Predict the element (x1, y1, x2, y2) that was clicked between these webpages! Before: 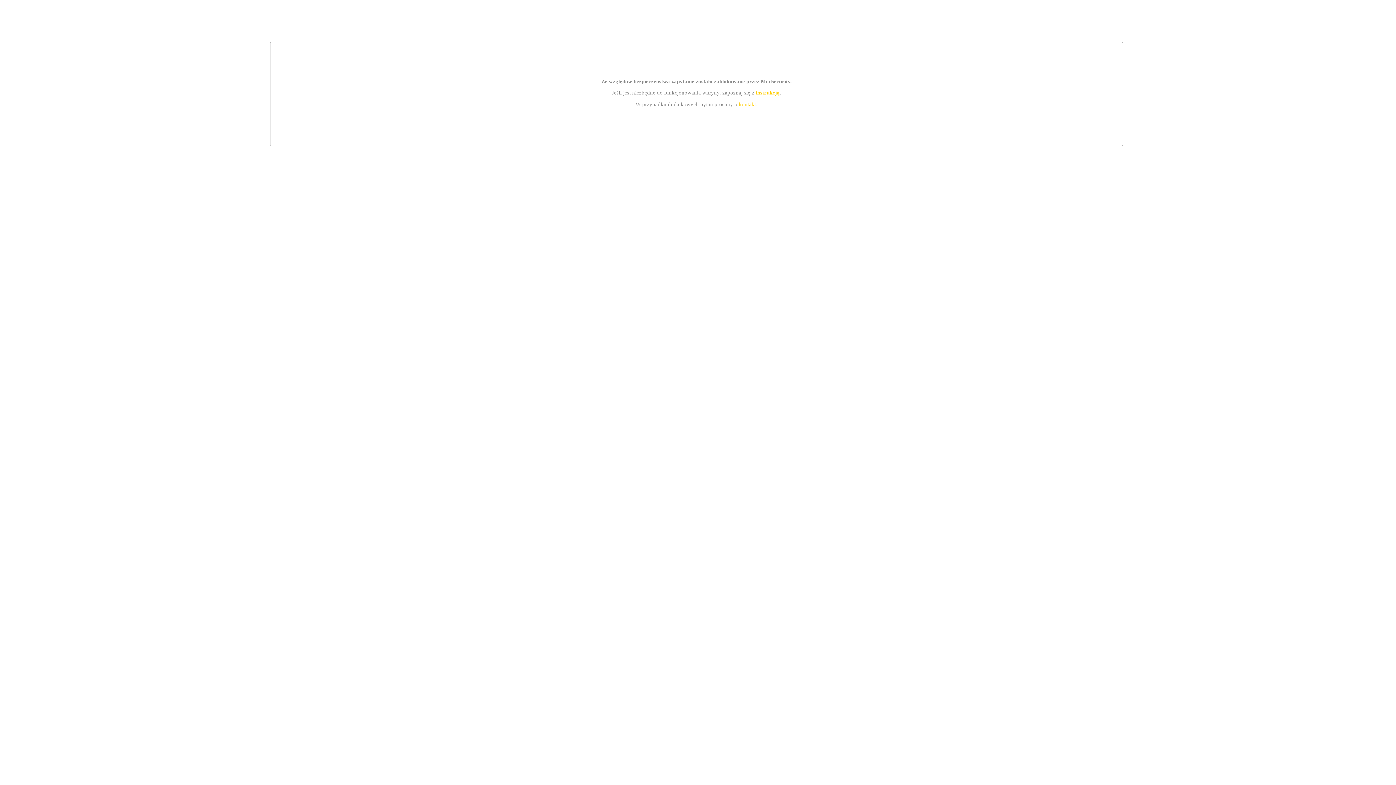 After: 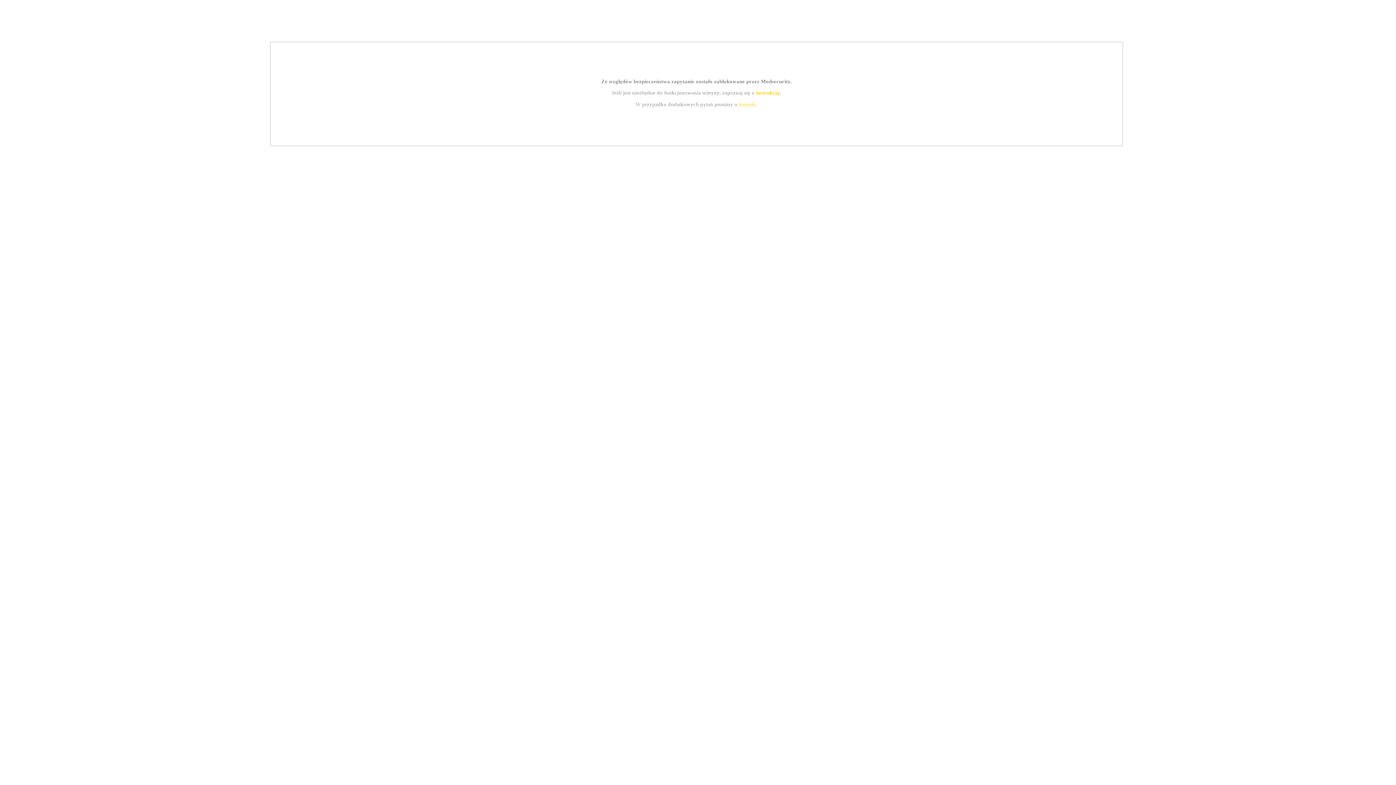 Action: bbox: (755, 89, 779, 95) label: instrukcją